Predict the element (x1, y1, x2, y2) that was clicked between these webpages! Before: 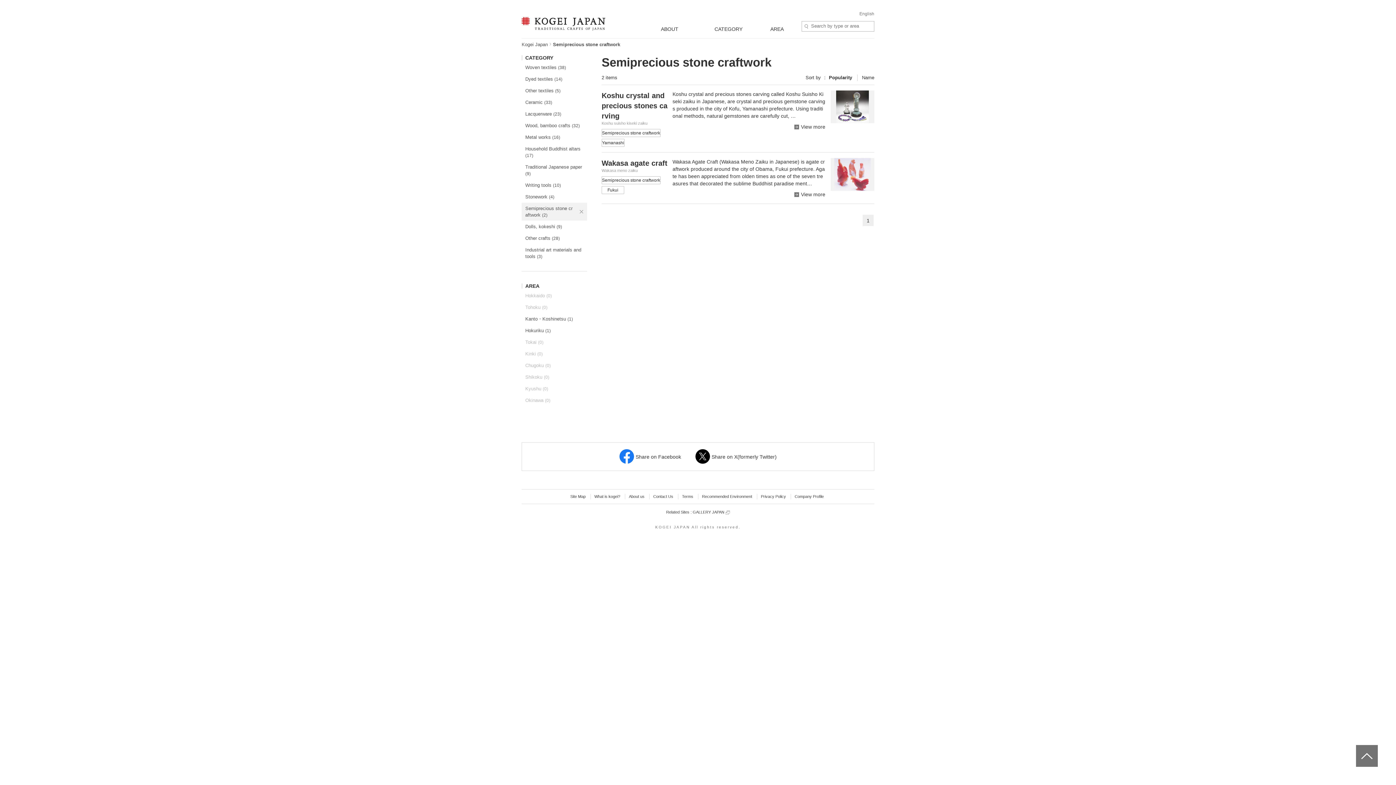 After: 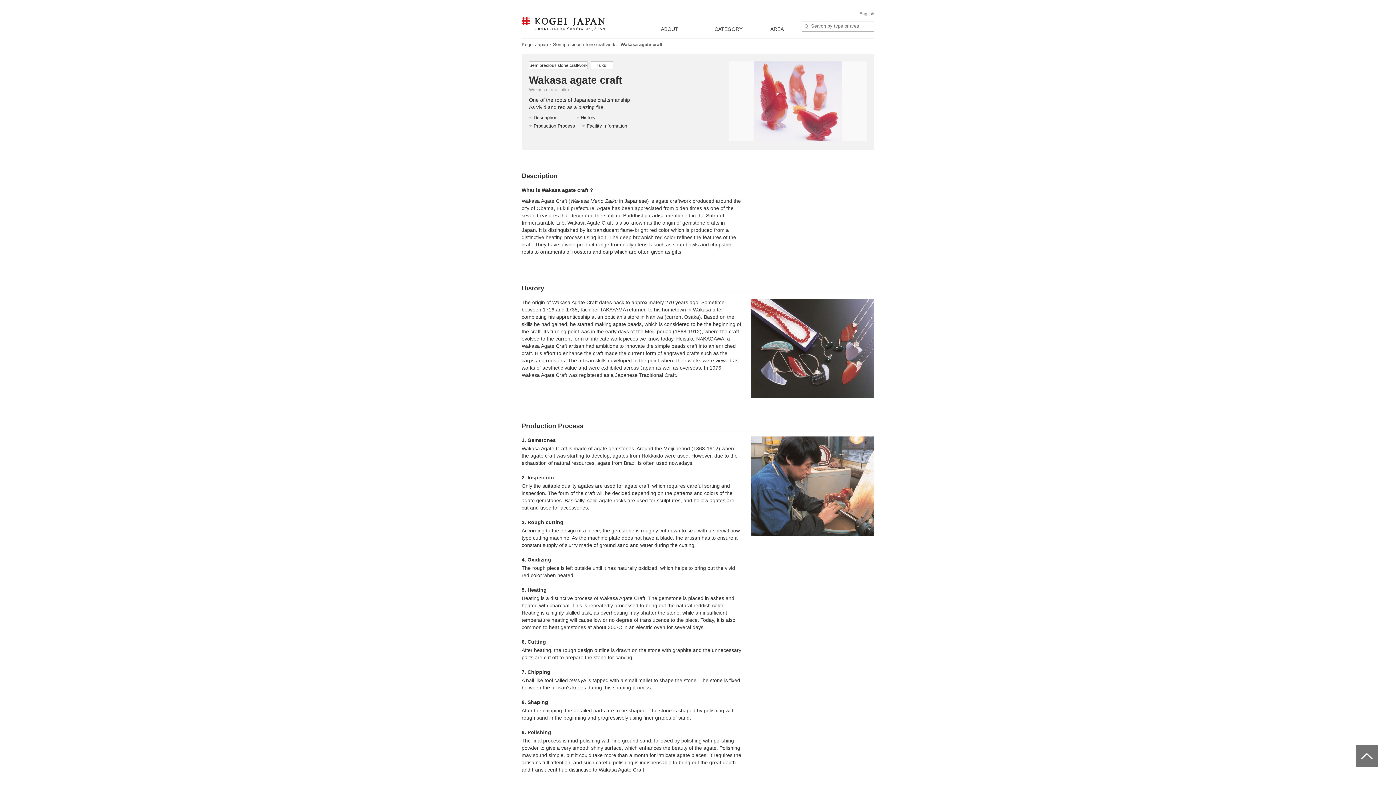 Action: label: Wakasa agate craft
Wakasa meno zaiku
Semiprecious stone craftwork Fukui

Wakasa Agate Craft (Wakasa Meno Zaiku in Japanese) is agate craftwork produced around the city of Obama, Fukui prefecture. Agate has been appreciated from olden times as one of the seven treasures that decorated the sublime Buddhist paradise ment…

View more bbox: (601, 158, 874, 198)